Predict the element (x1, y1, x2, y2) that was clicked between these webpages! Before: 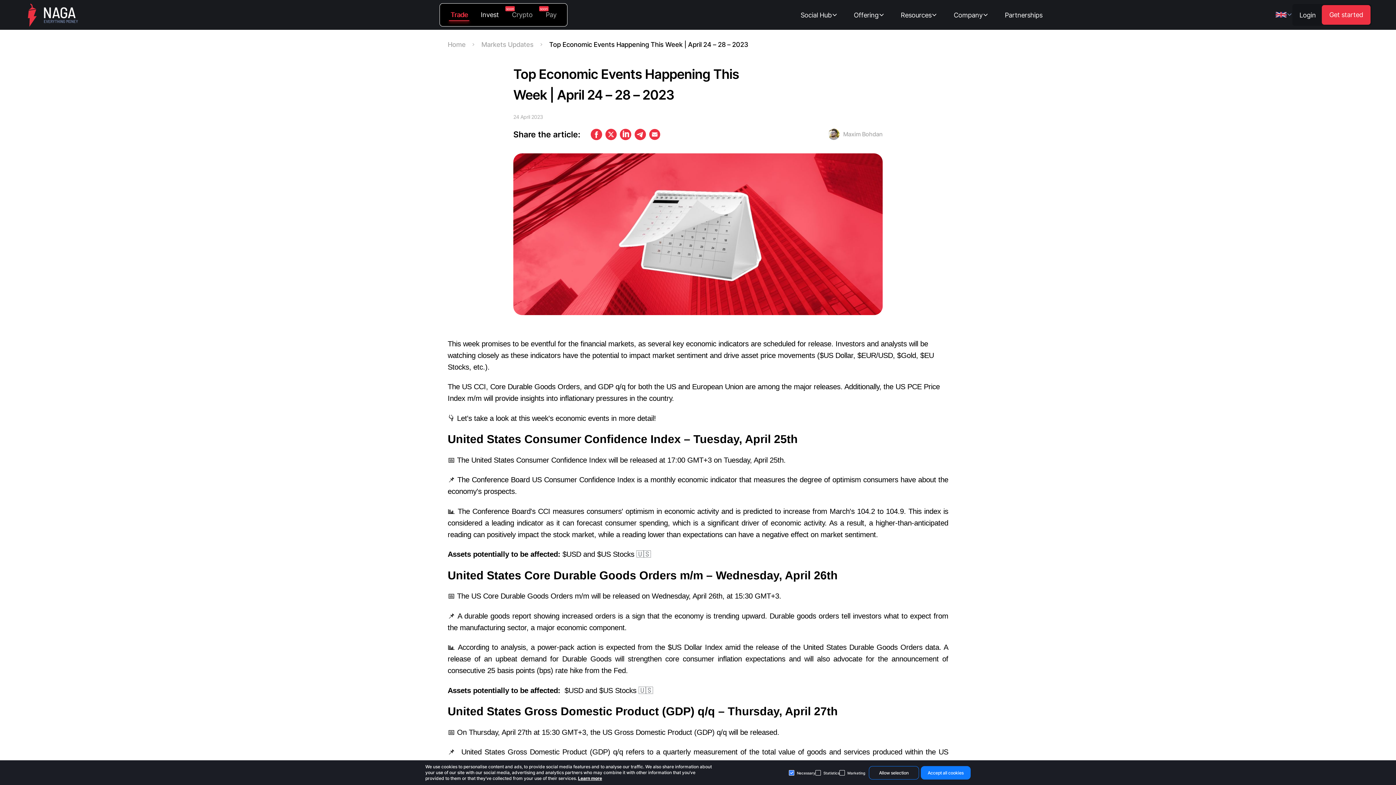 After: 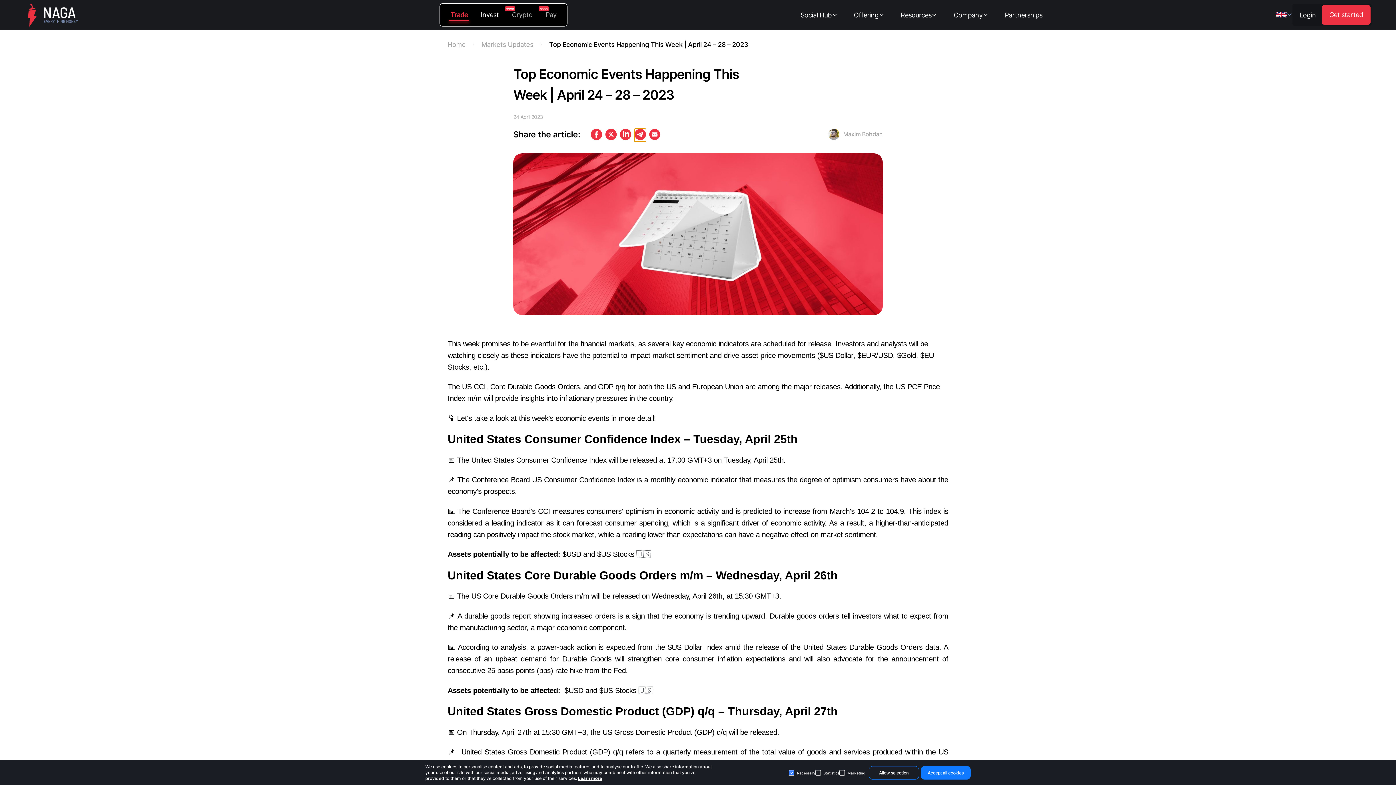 Action: bbox: (634, 128, 646, 140) label: telegram